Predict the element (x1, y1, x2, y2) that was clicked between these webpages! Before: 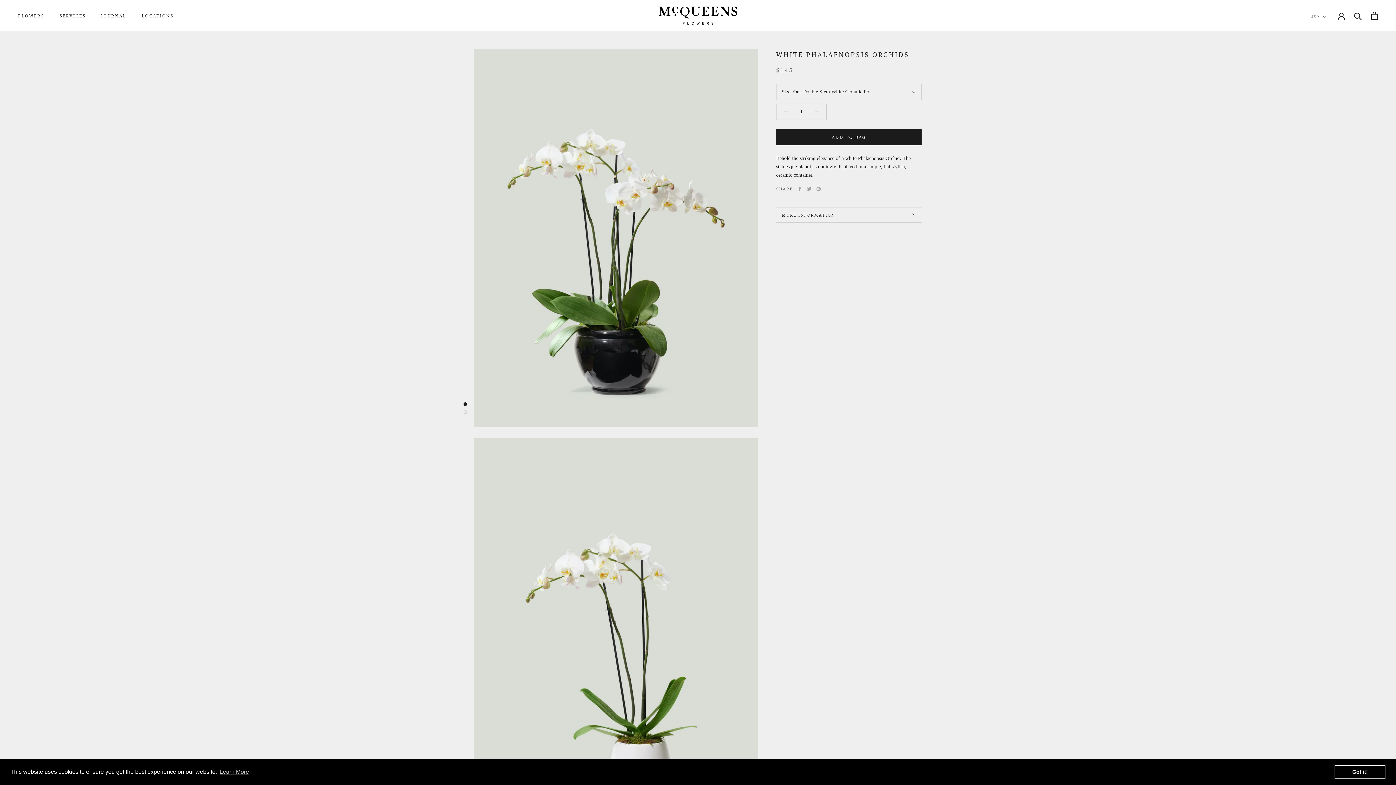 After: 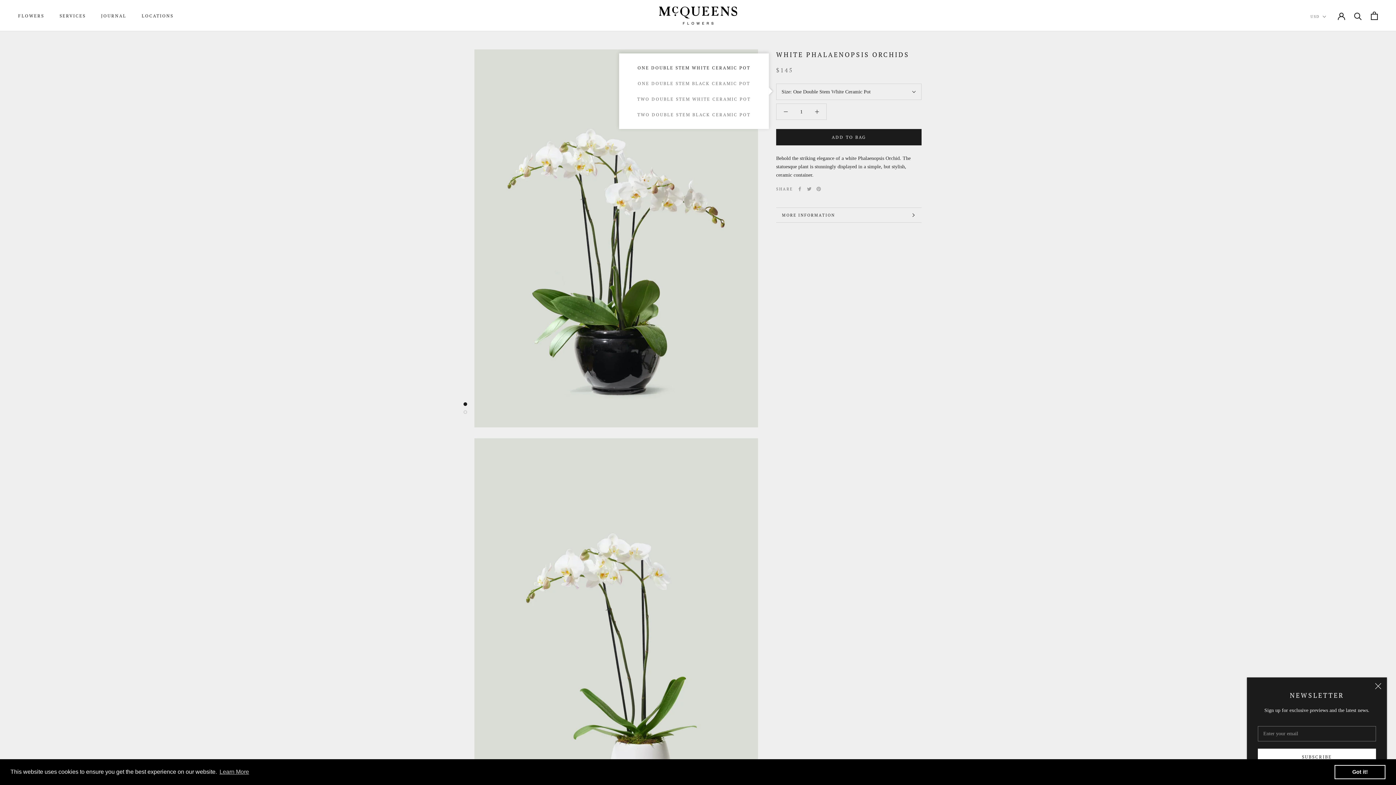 Action: label: Size: One Double Stem White Ceramic Pot bbox: (776, 83, 921, 100)